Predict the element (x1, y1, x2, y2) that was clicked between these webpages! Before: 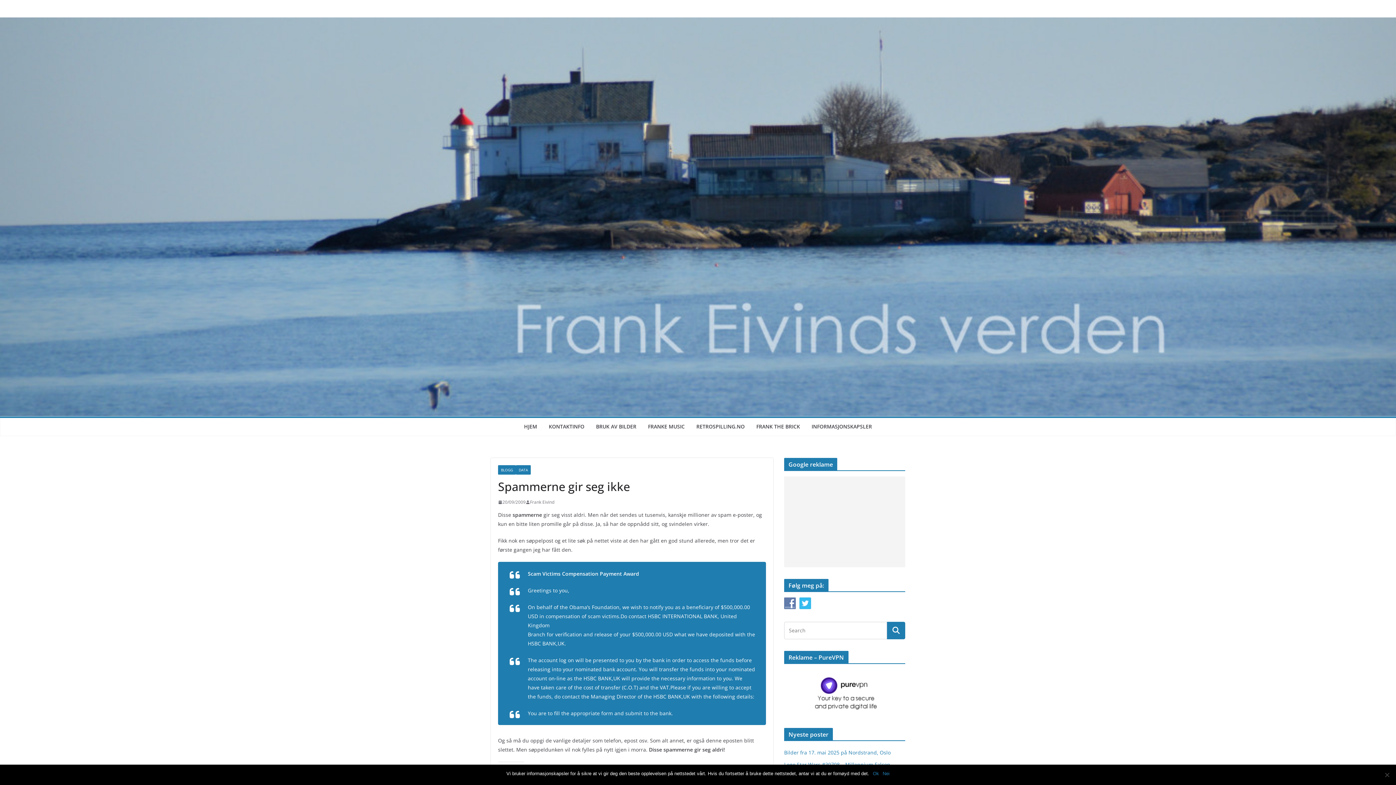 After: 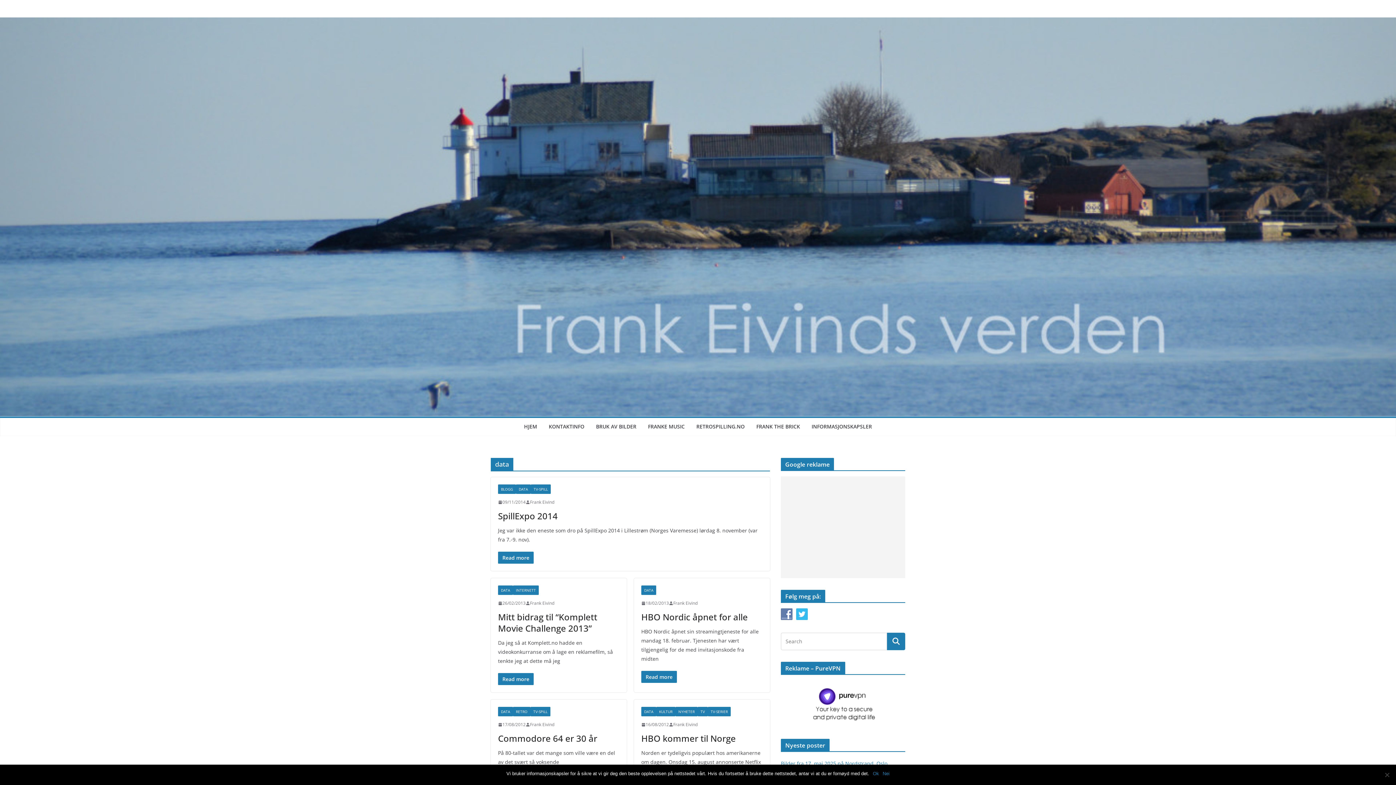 Action: label: DATA bbox: (516, 465, 530, 474)